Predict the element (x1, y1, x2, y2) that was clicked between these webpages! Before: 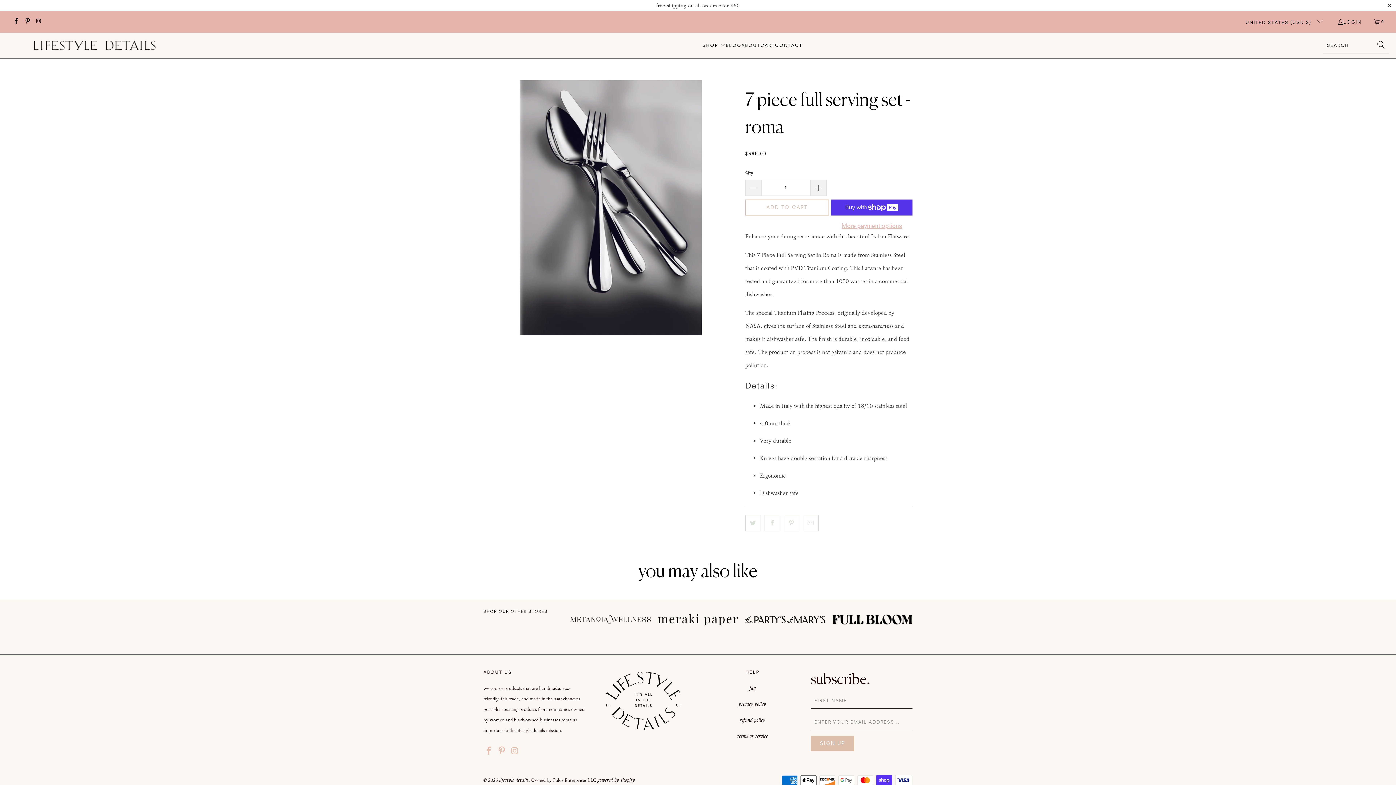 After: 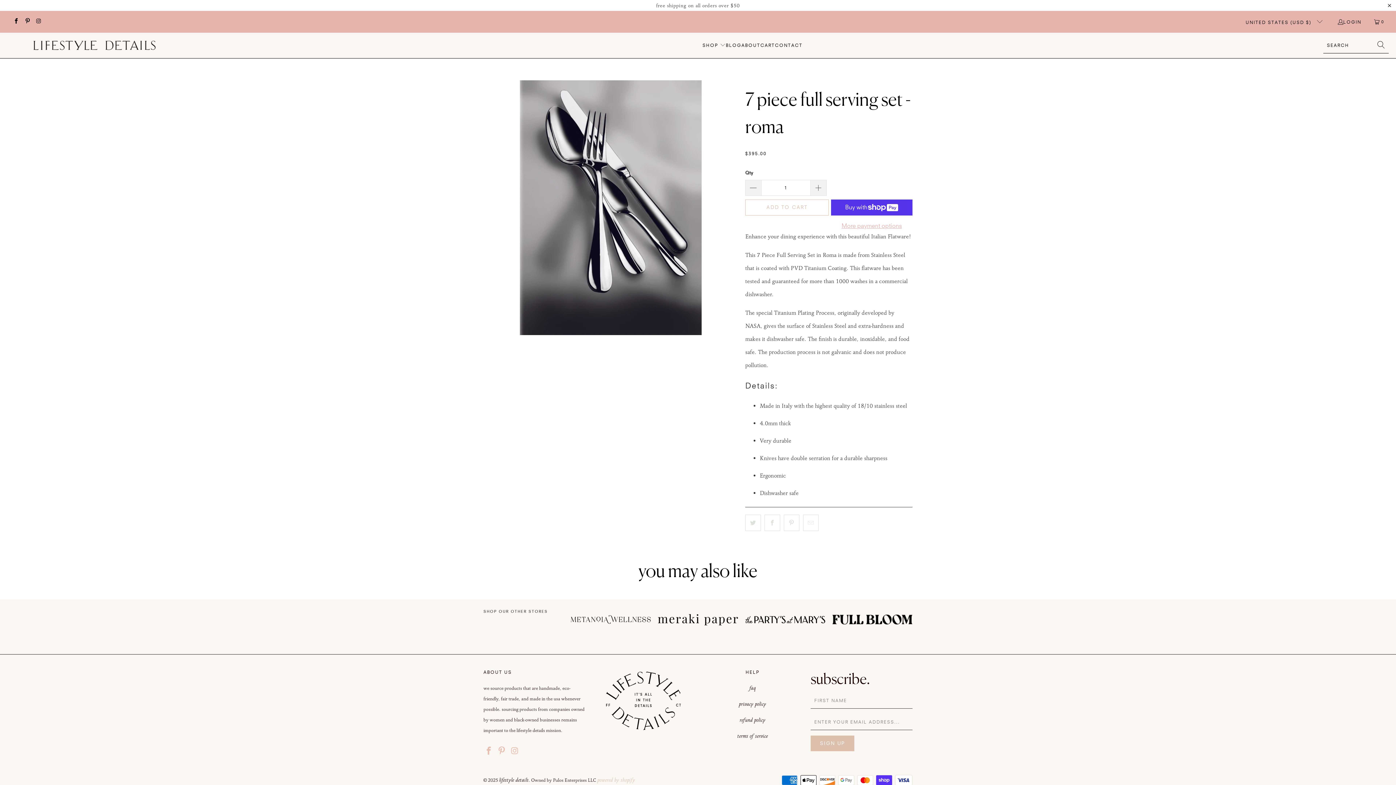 Action: bbox: (597, 776, 635, 783) label: powered by shopify